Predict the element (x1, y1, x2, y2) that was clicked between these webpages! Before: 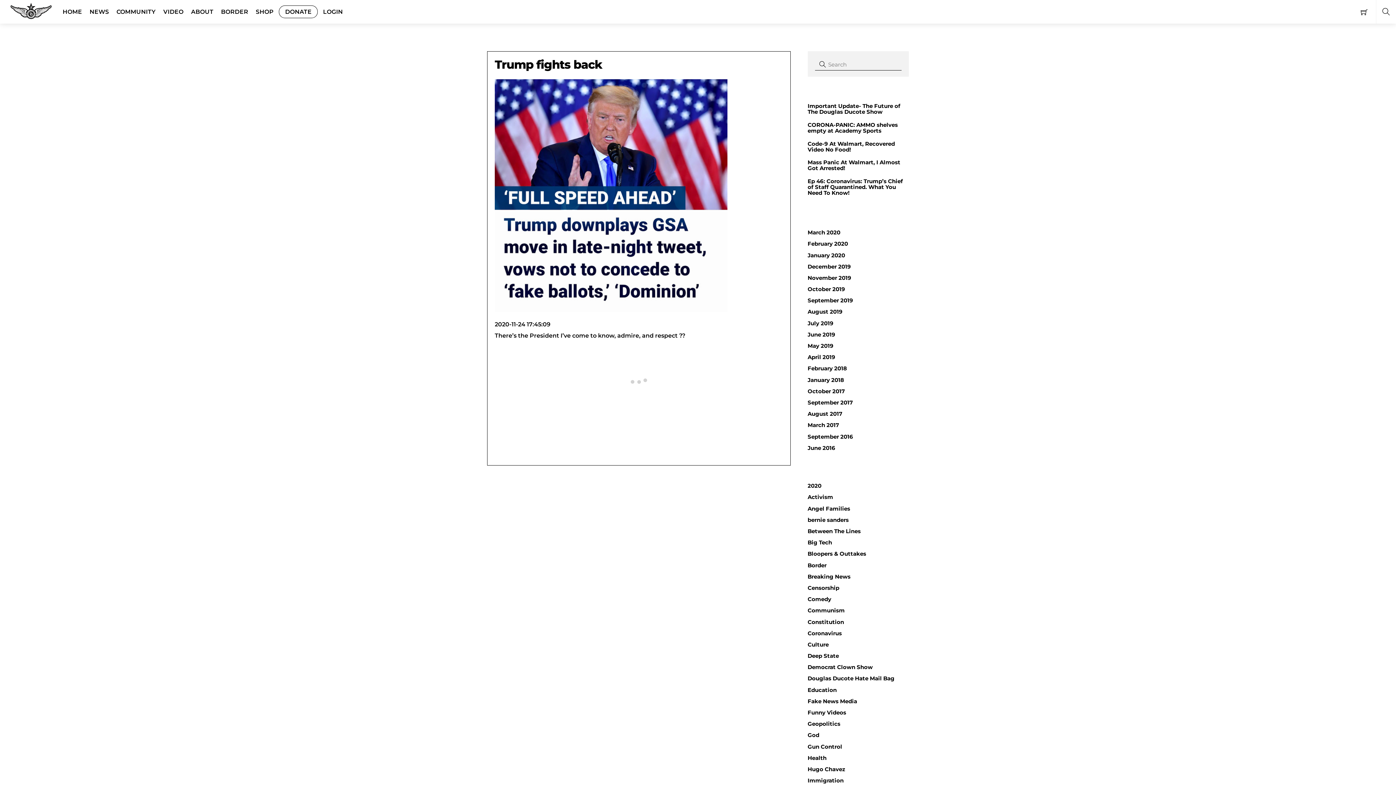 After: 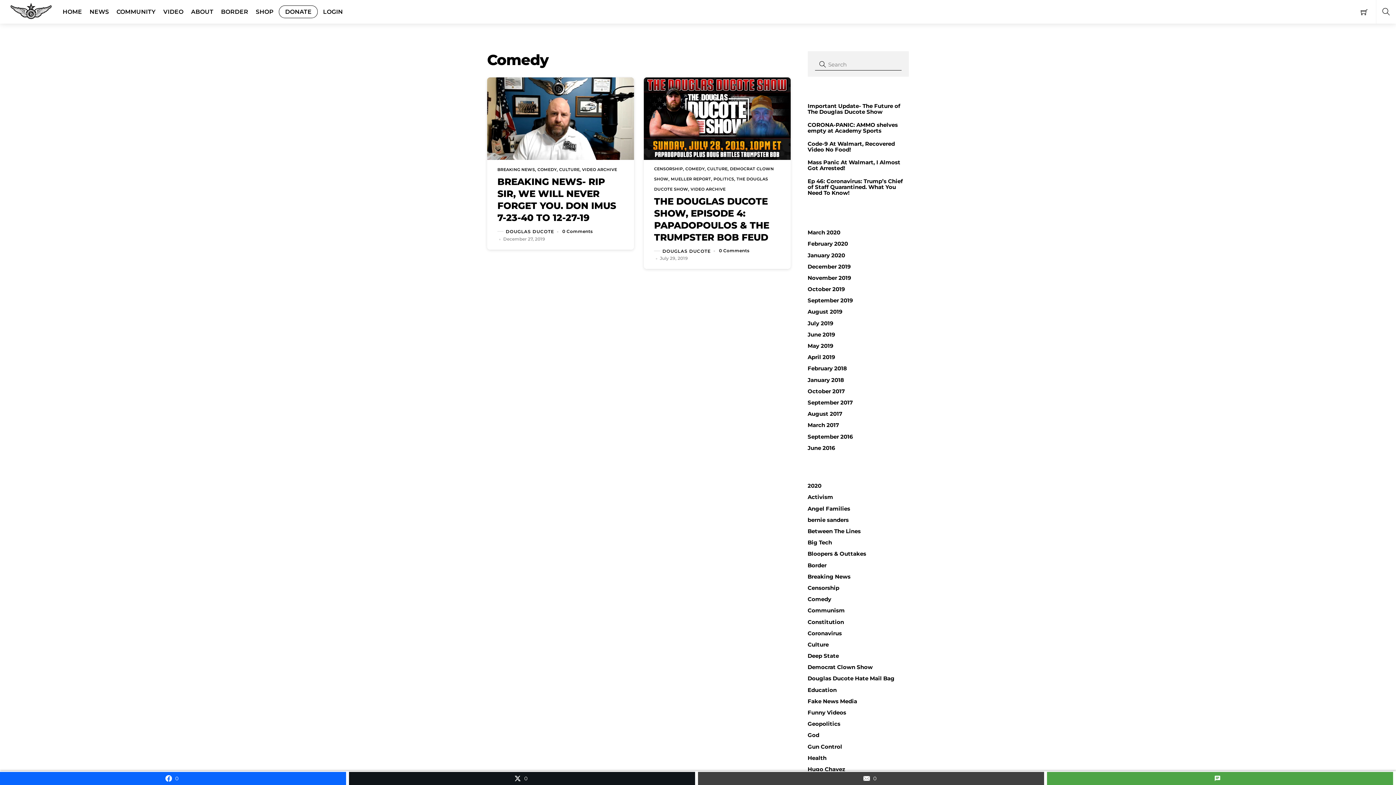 Action: label: Comedy bbox: (807, 596, 831, 602)